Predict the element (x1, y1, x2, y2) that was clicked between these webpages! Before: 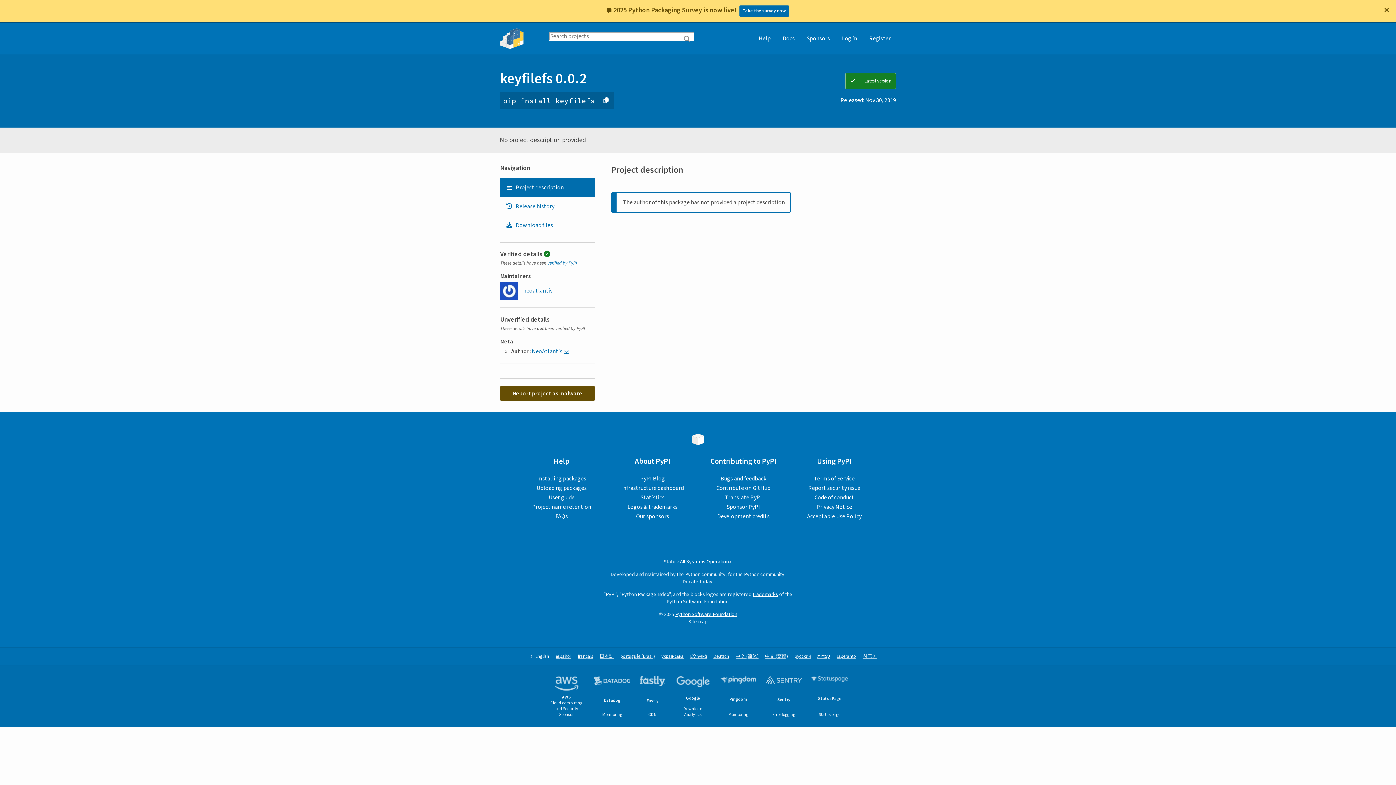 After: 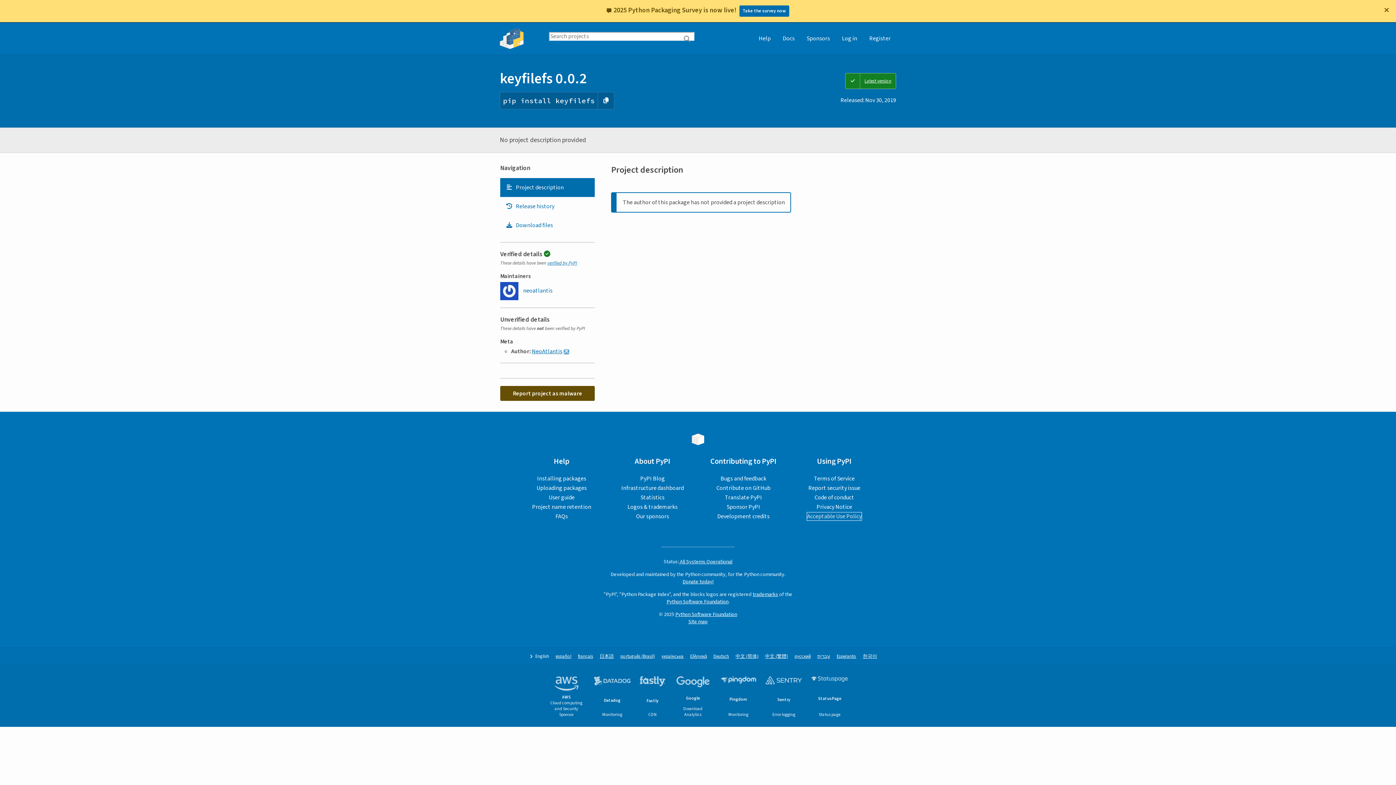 Action: bbox: (807, 512, 861, 520) label: Acceptable Use Policy